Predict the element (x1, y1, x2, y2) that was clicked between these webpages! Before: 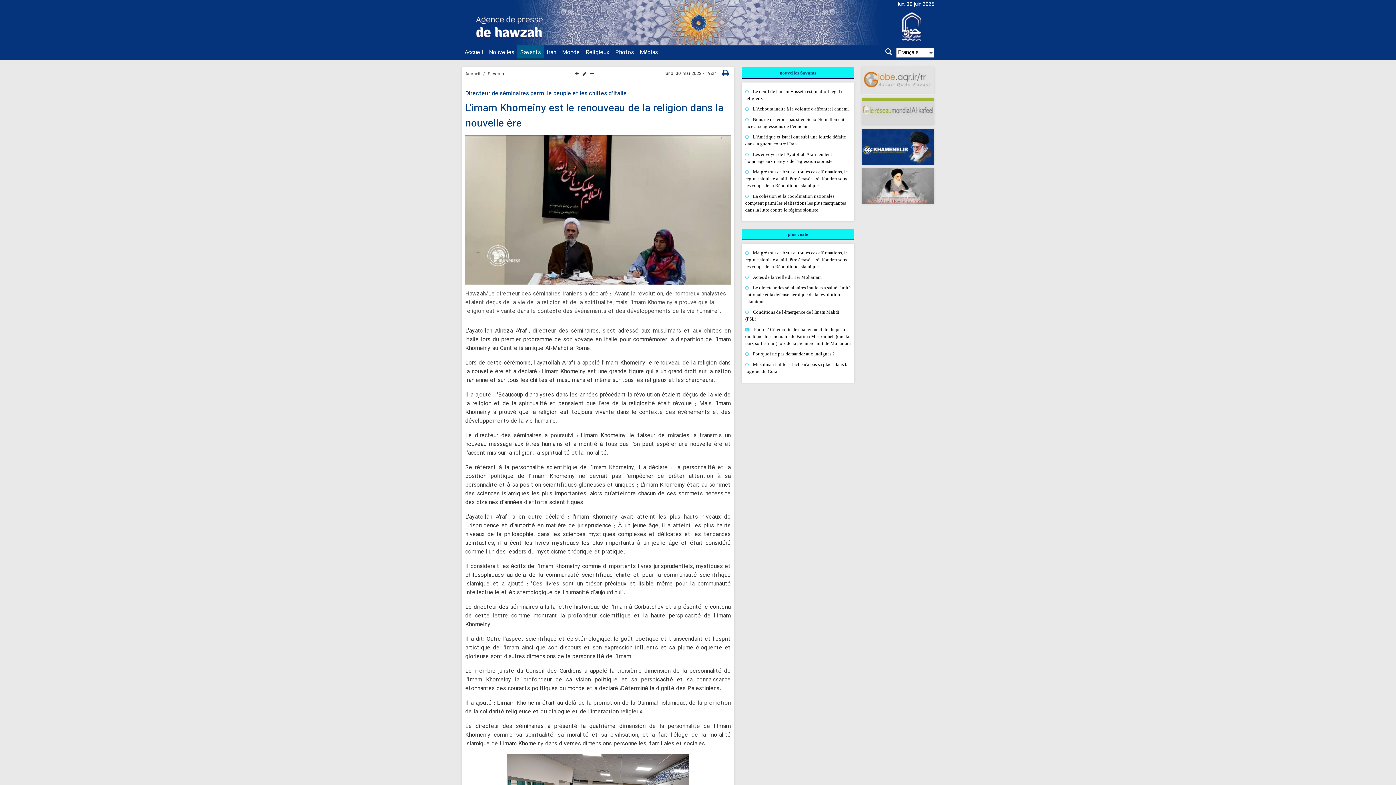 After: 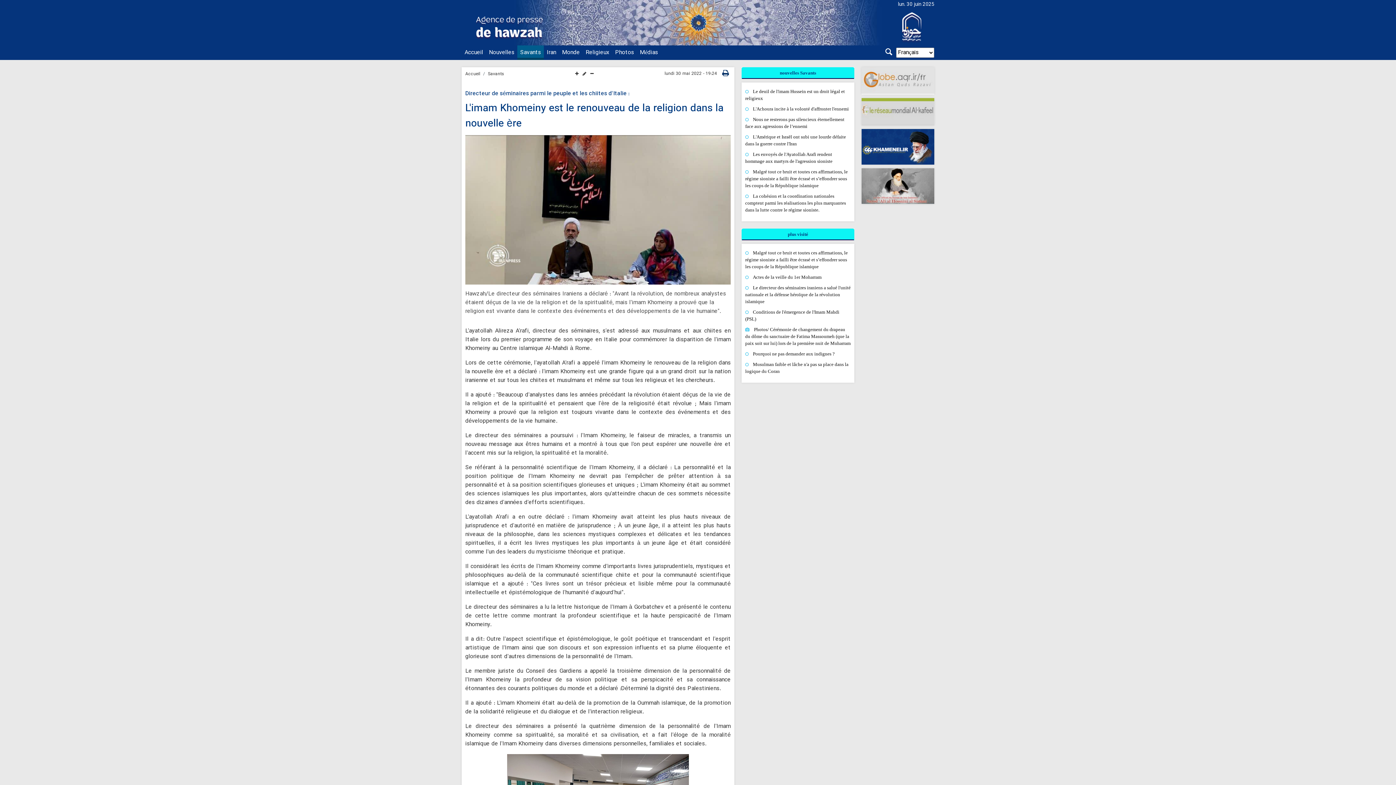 Action: bbox: (720, 71, 730, 77)